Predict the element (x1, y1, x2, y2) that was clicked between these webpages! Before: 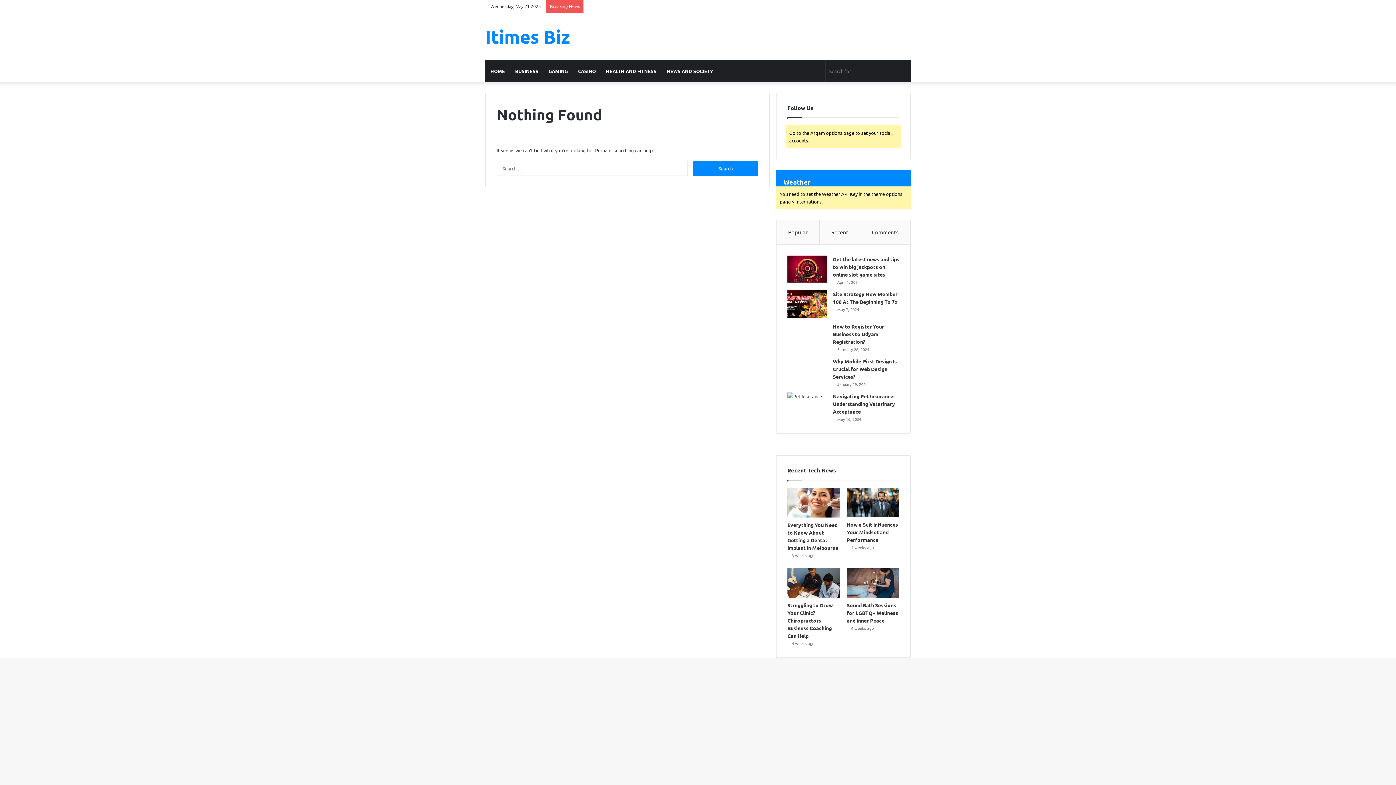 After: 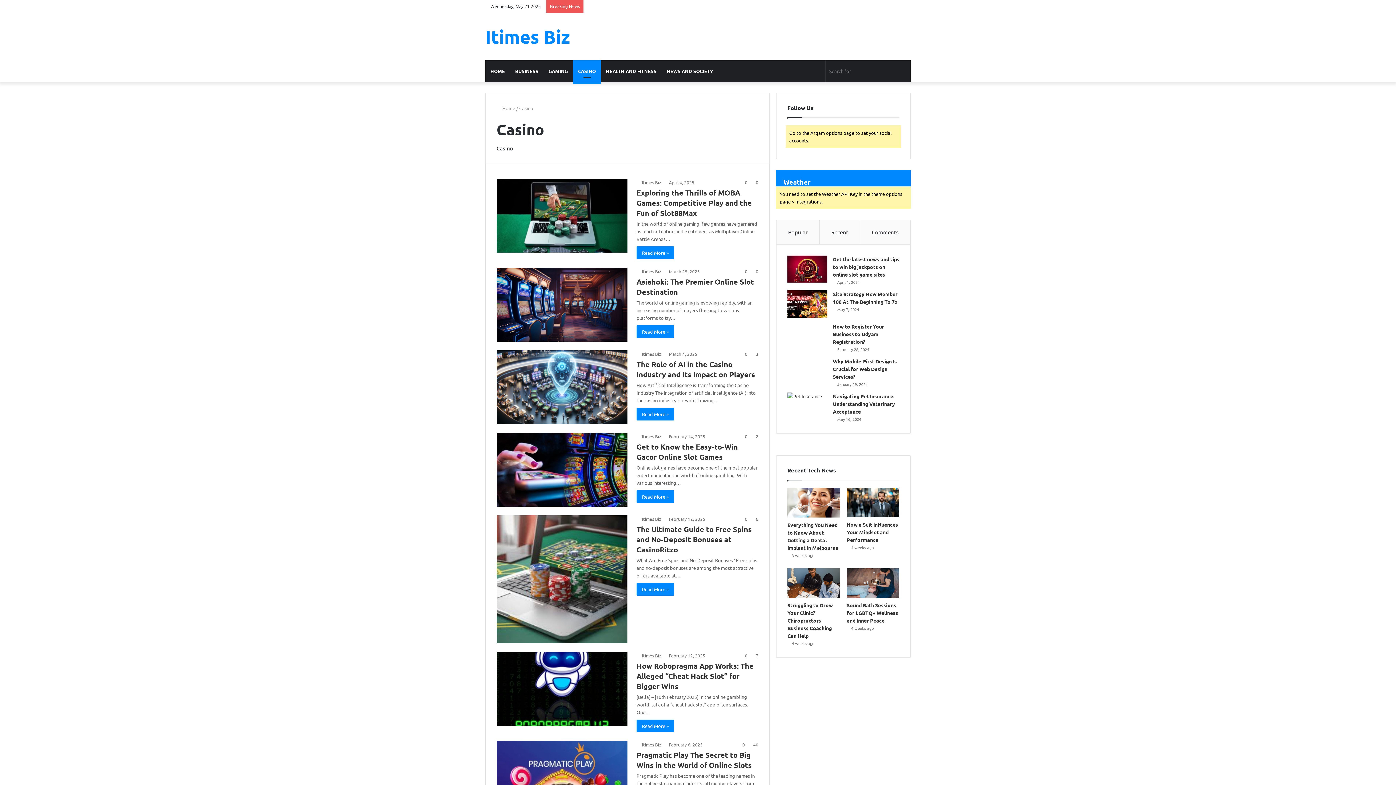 Action: label: CASINO bbox: (573, 60, 601, 82)